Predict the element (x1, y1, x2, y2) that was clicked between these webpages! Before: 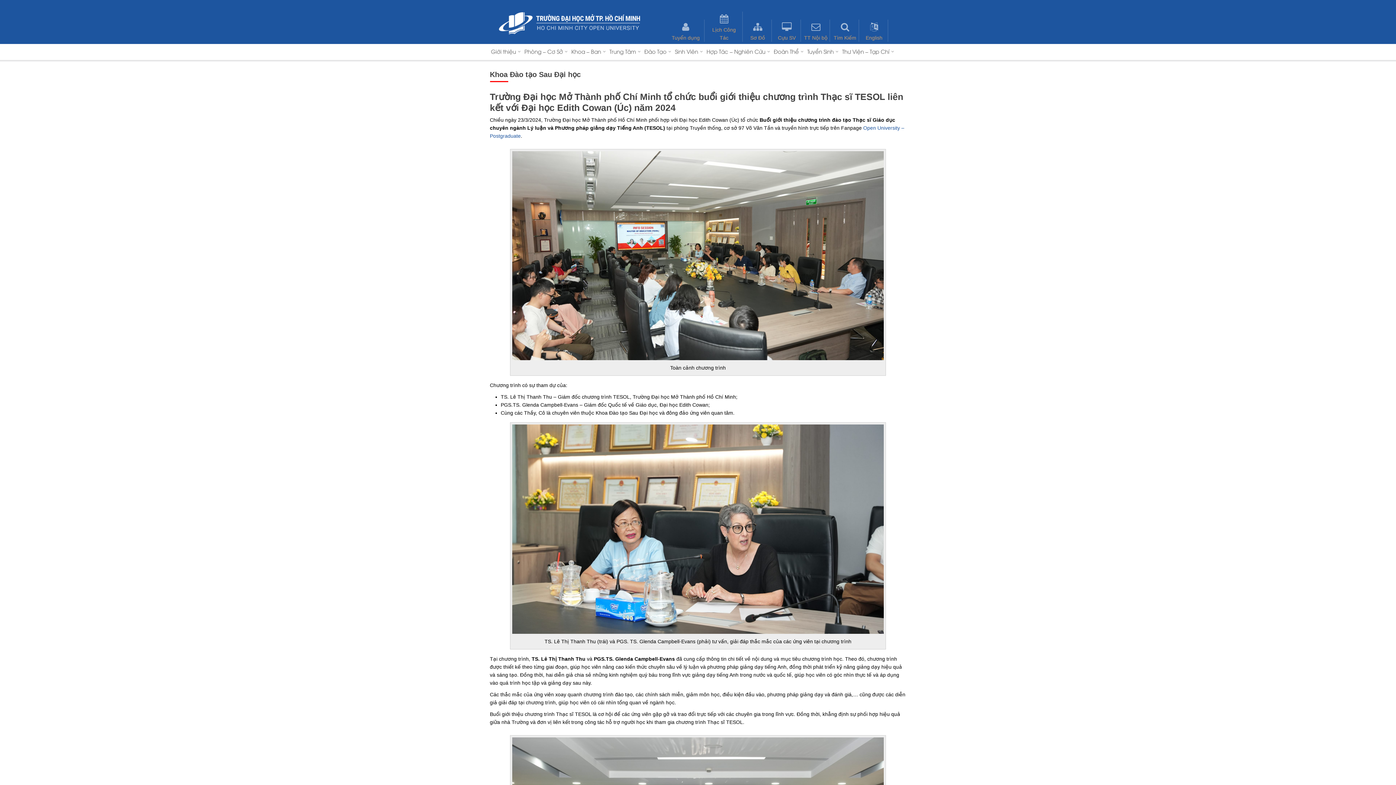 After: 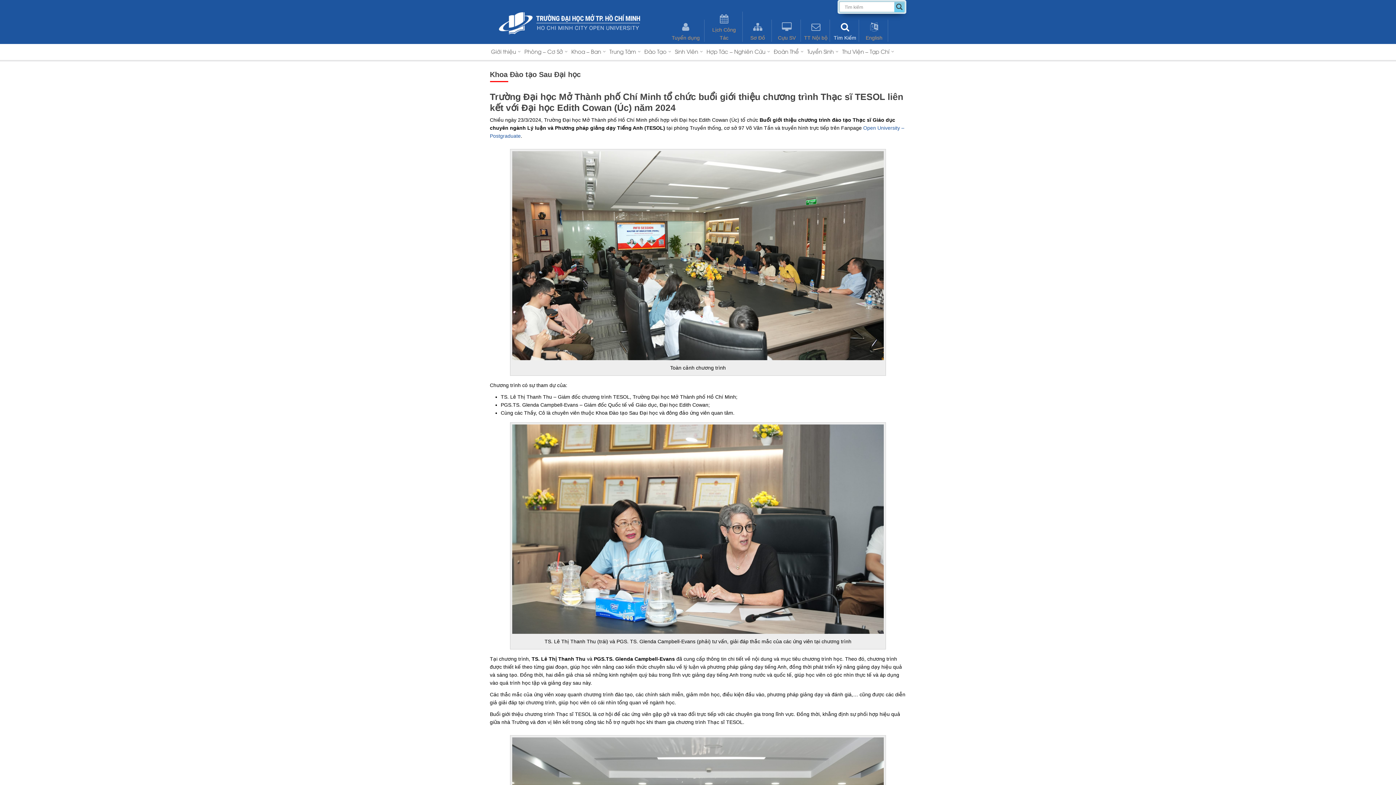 Action: bbox: (831, 19, 858, 41) label: Tìm Kiếm